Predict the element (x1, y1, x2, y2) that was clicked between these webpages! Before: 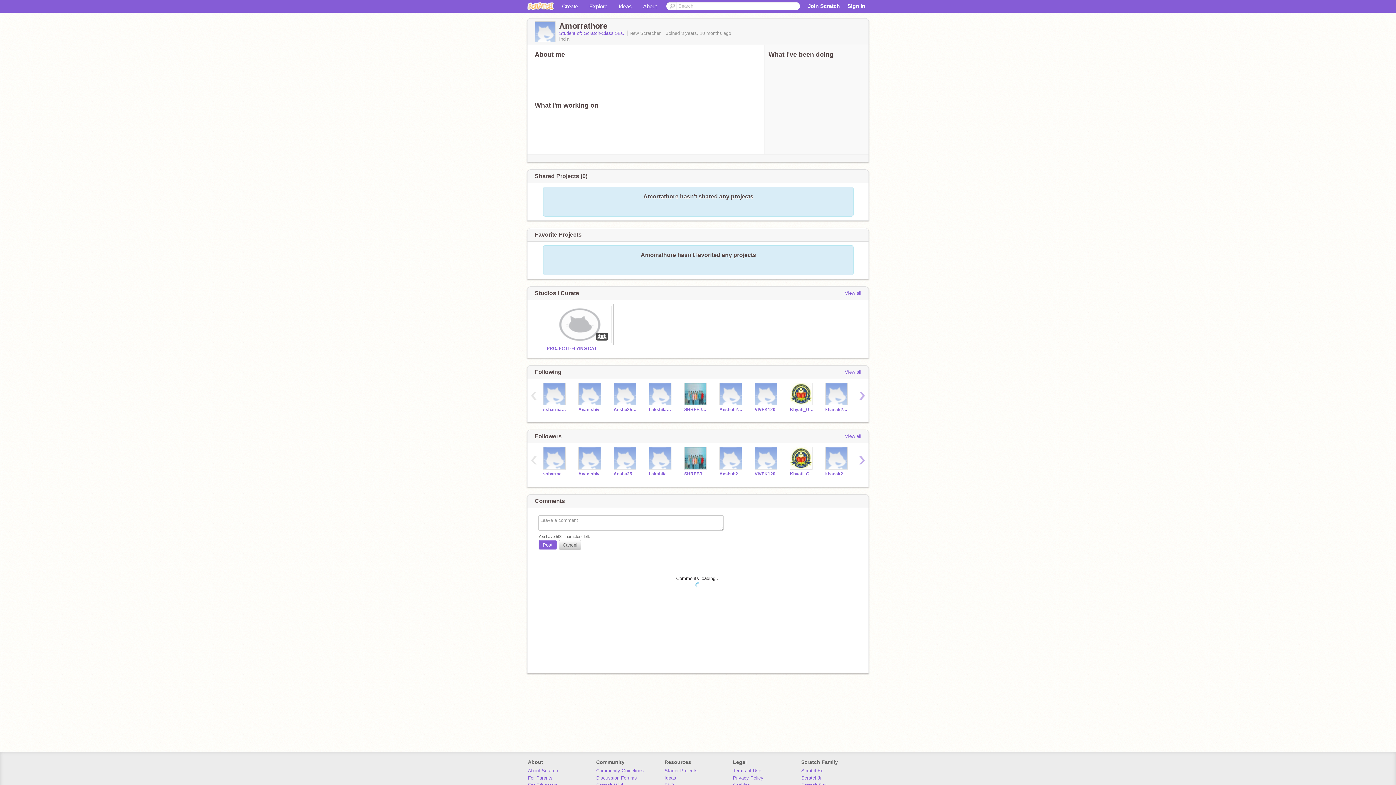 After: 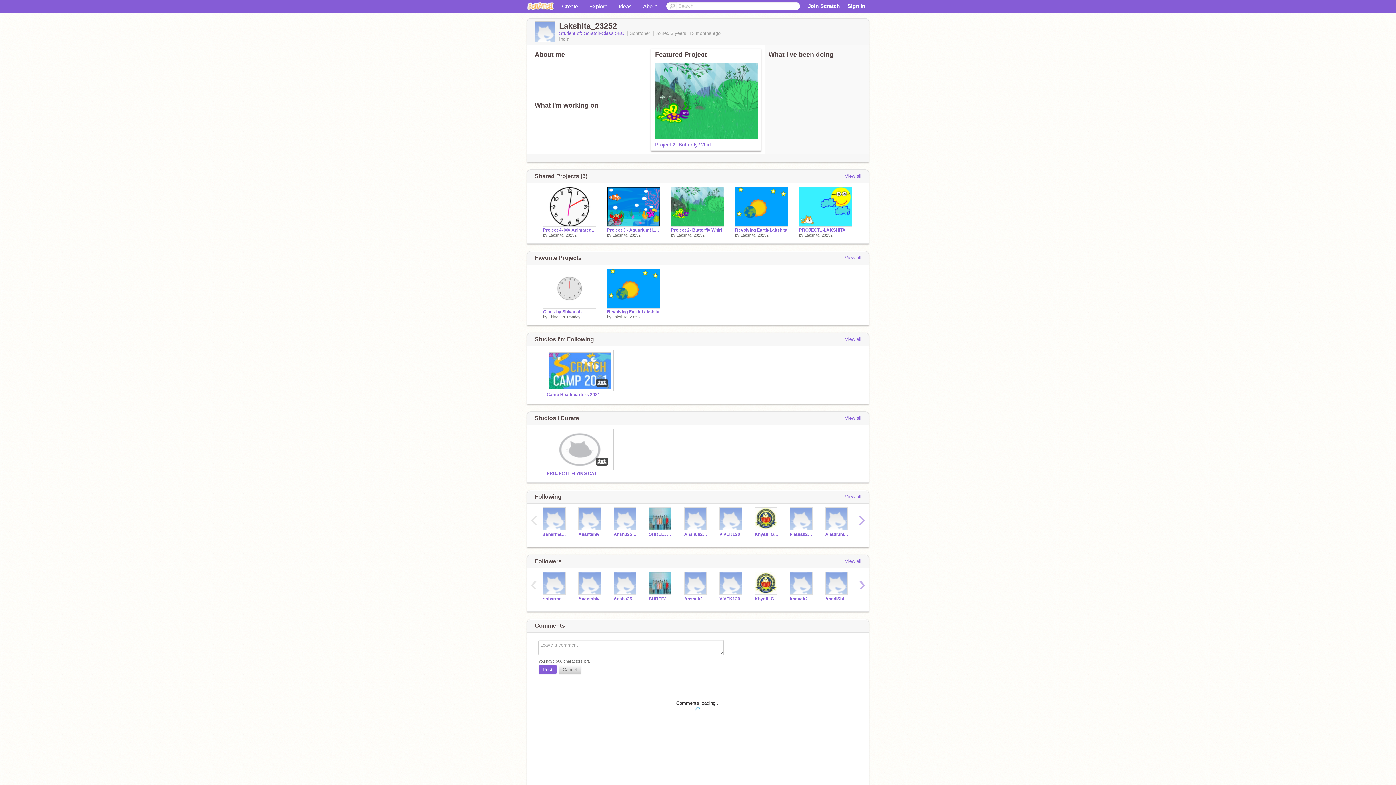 Action: bbox: (649, 382, 673, 405)